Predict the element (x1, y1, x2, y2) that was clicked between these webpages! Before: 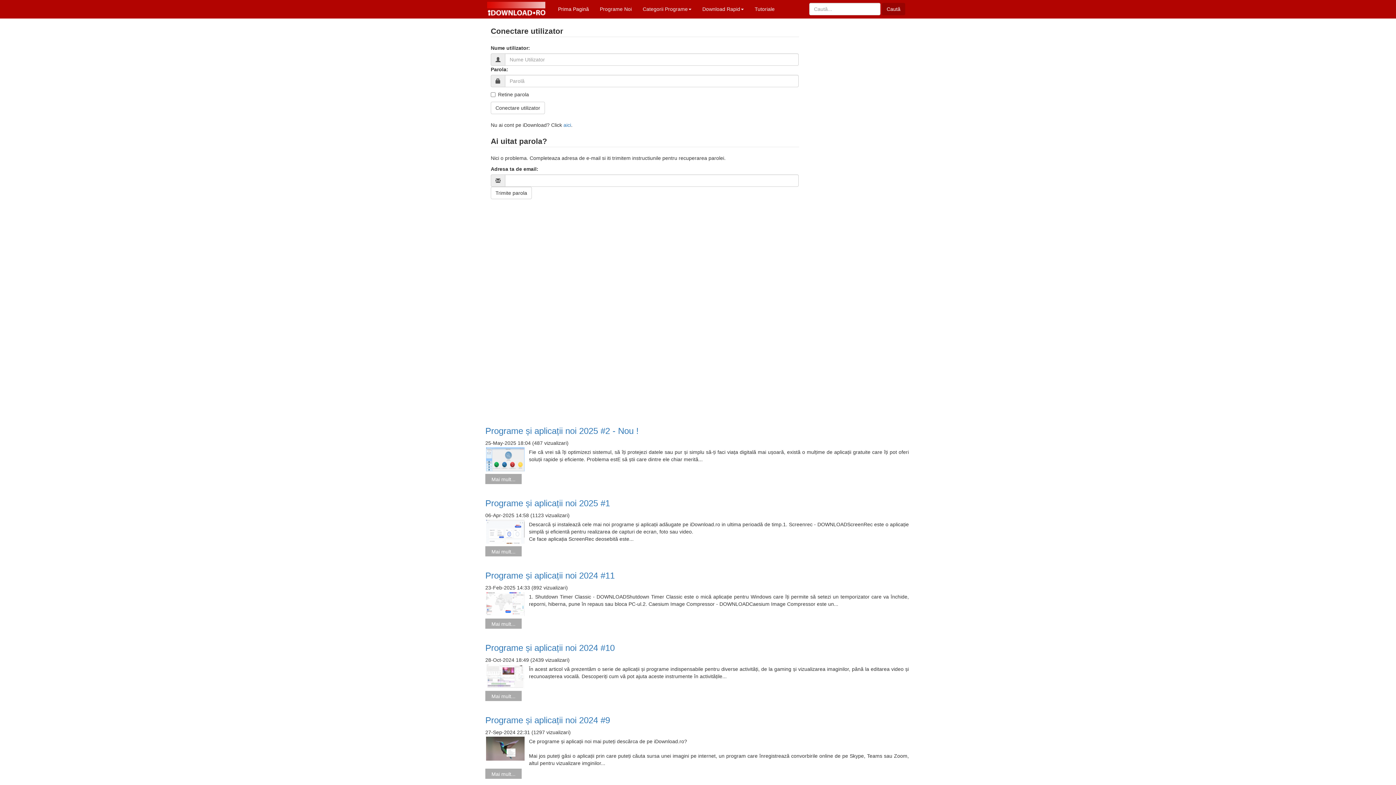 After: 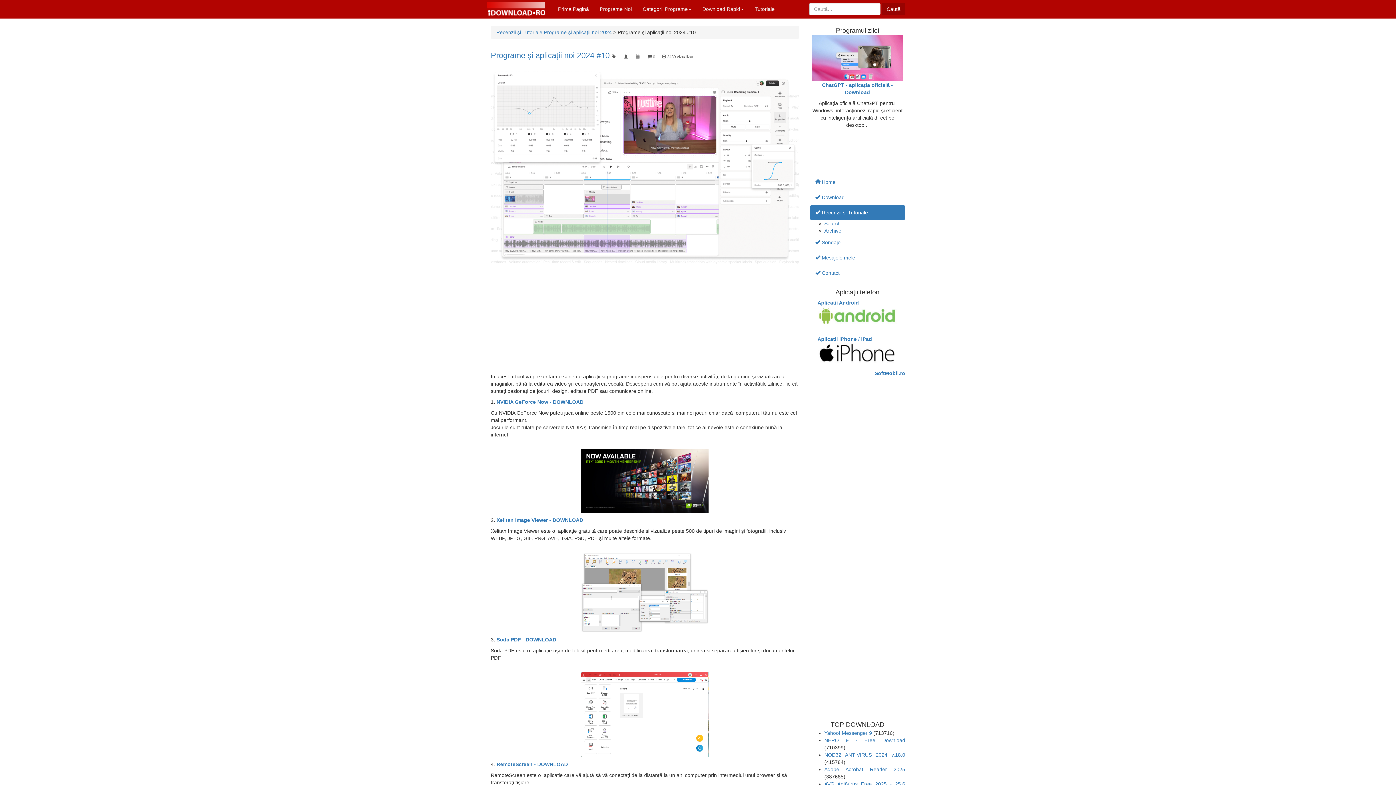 Action: bbox: (485, 673, 529, 679)